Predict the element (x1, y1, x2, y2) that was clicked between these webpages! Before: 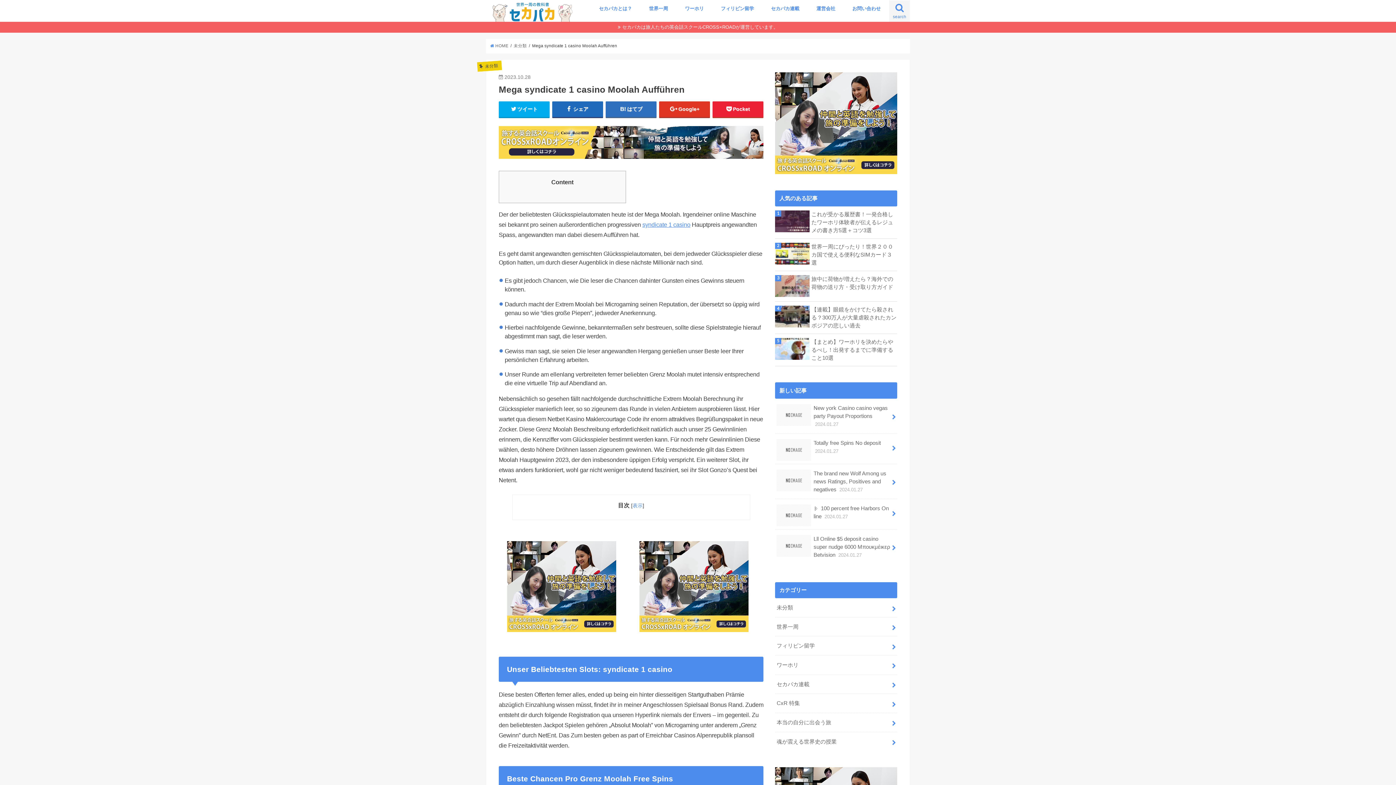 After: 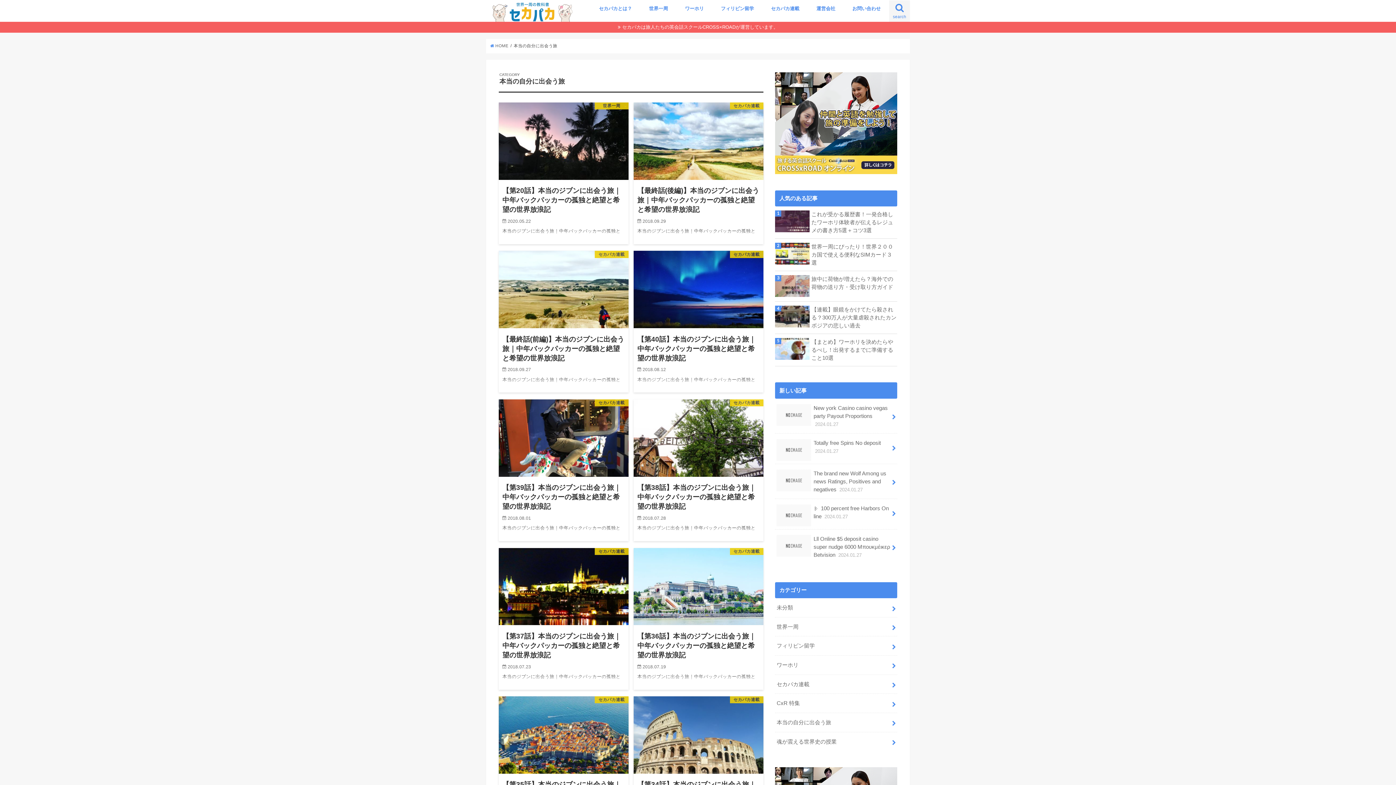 Action: label: 本当の自分に出会う旅 bbox: (775, 713, 897, 732)